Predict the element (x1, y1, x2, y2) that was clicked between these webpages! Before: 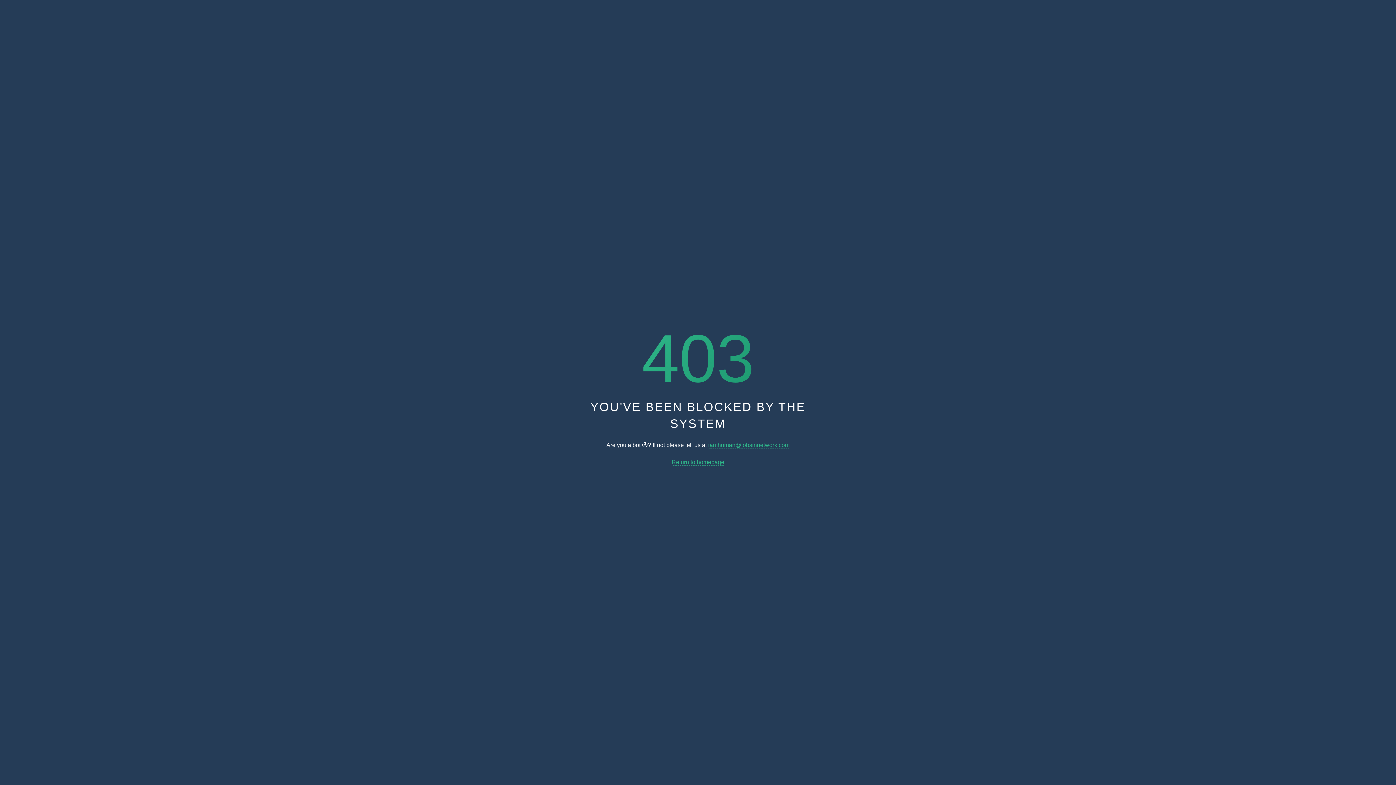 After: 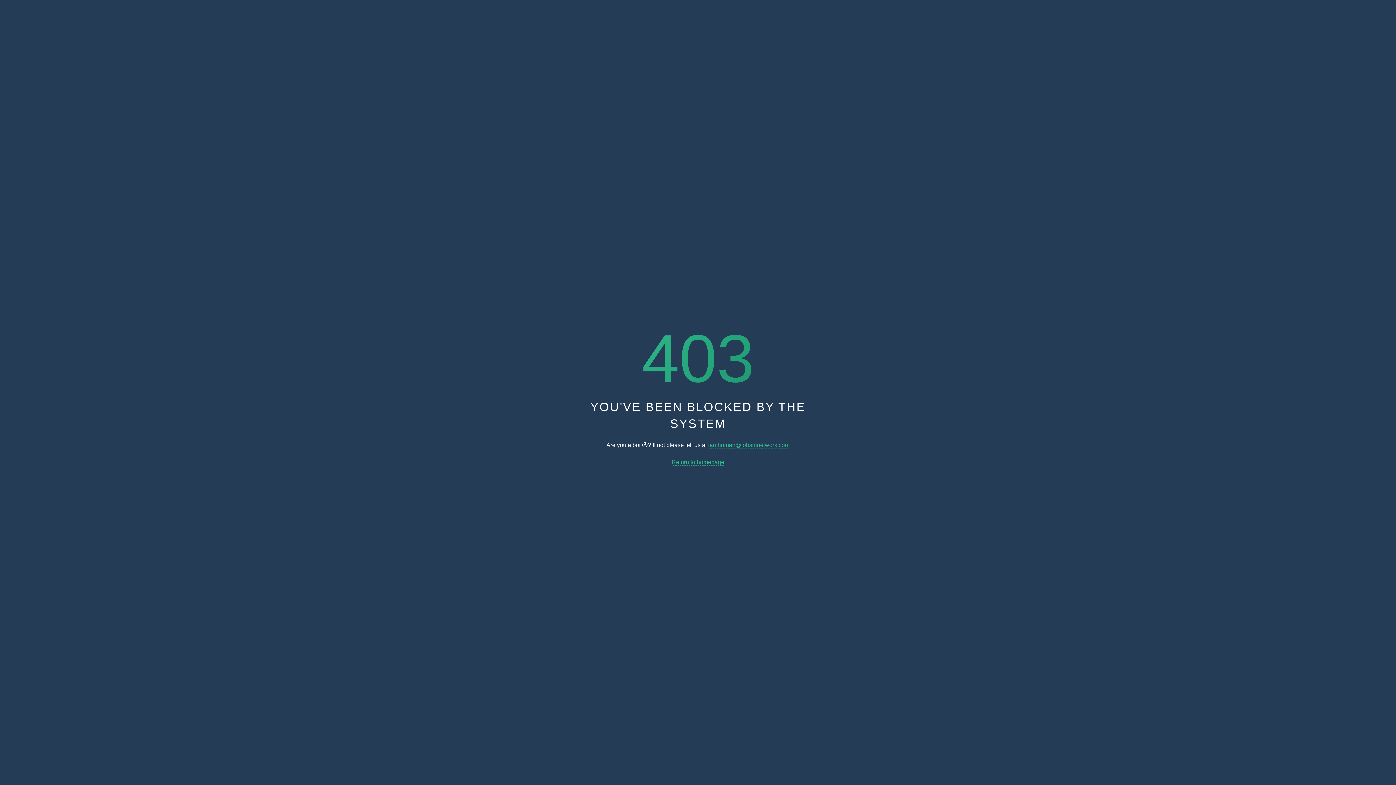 Action: bbox: (671, 459, 724, 465) label: Return to homepage